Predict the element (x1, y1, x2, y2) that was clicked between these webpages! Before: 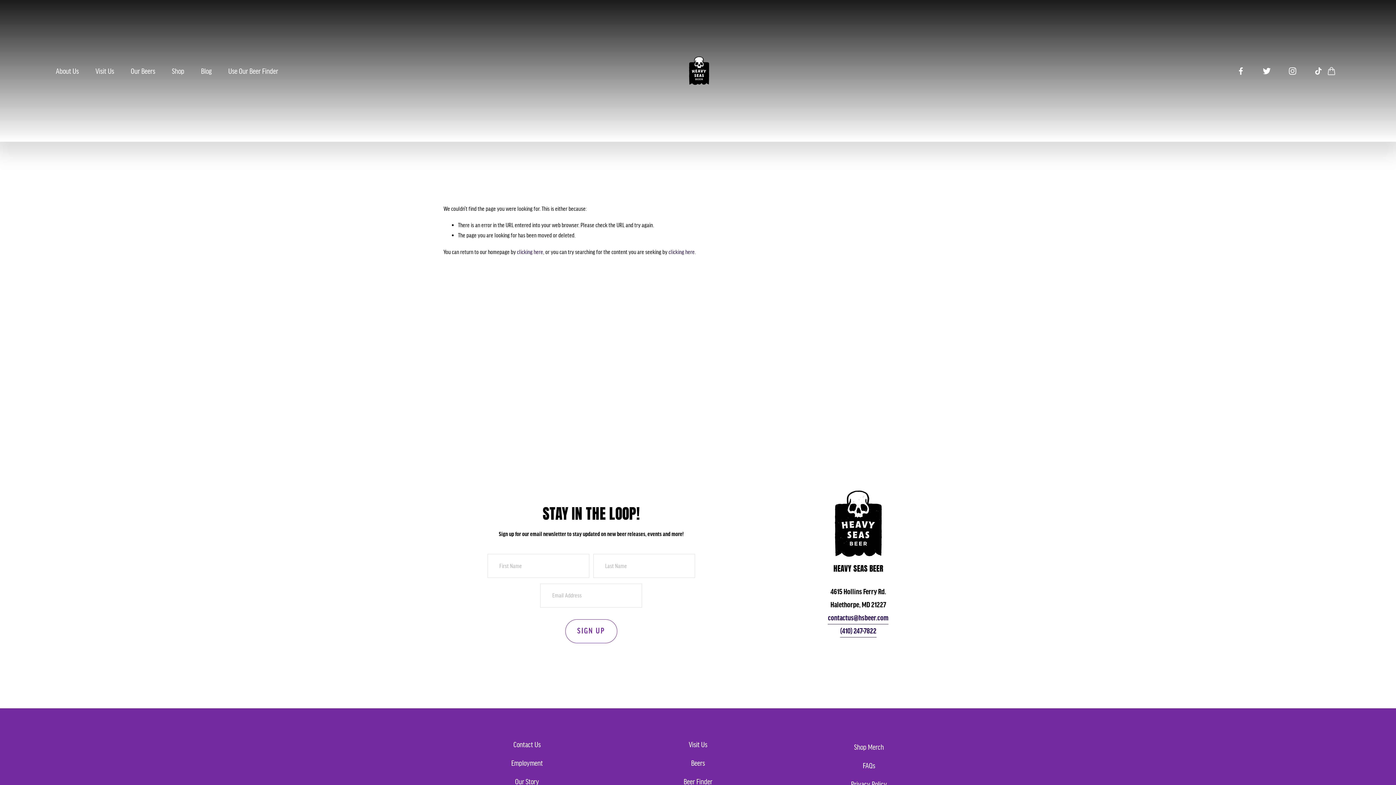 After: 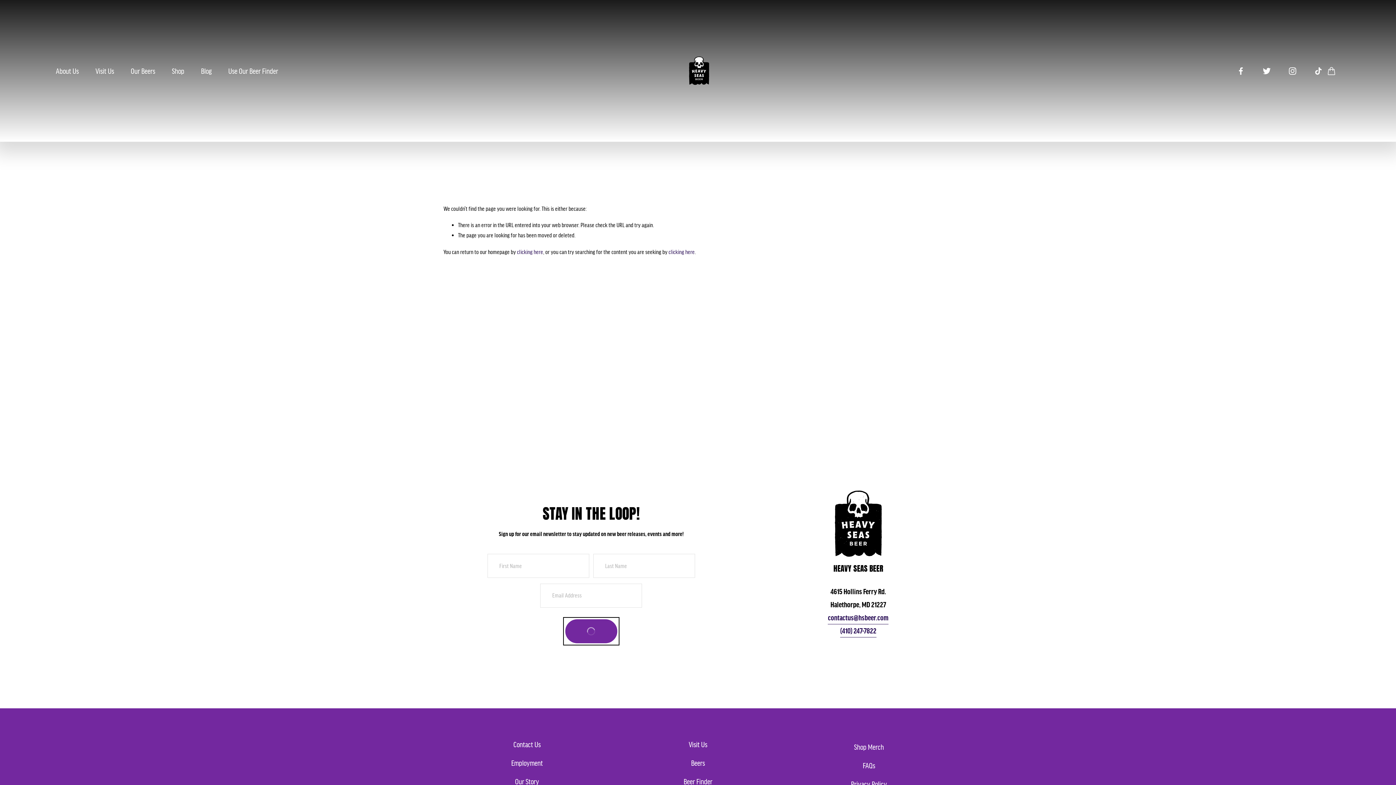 Action: label: SIGN UP bbox: (565, 619, 617, 643)